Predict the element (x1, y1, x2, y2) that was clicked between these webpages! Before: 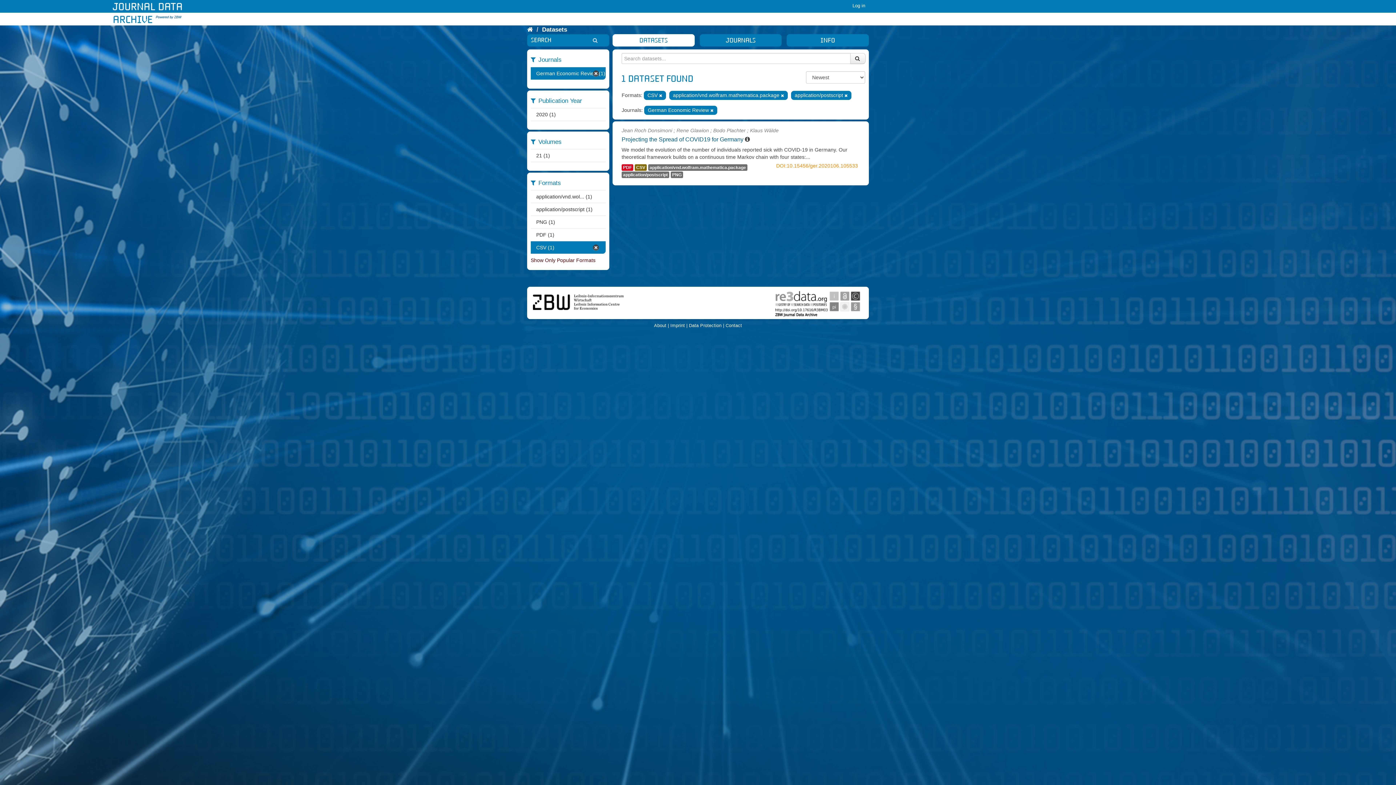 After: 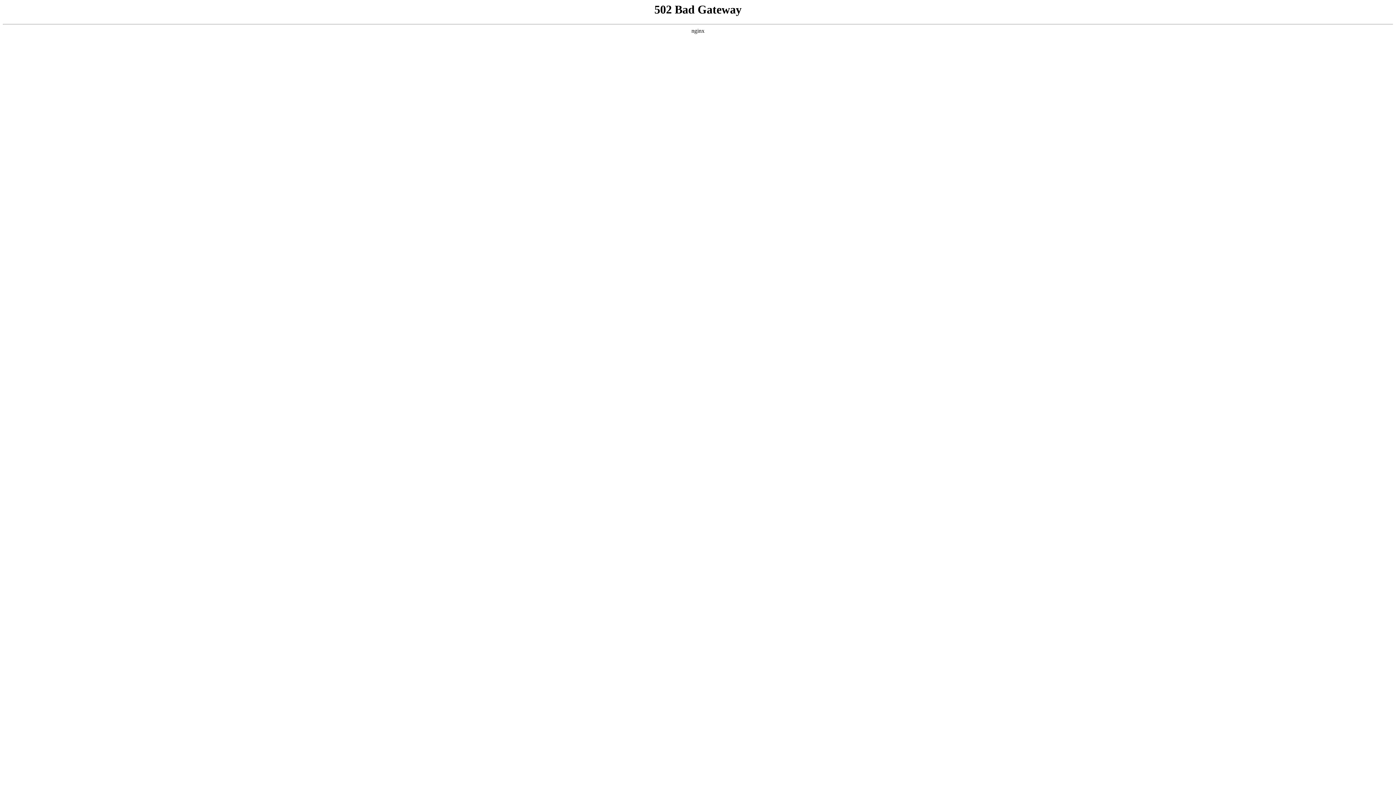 Action: label: Show Only Popular Formats bbox: (530, 257, 595, 263)